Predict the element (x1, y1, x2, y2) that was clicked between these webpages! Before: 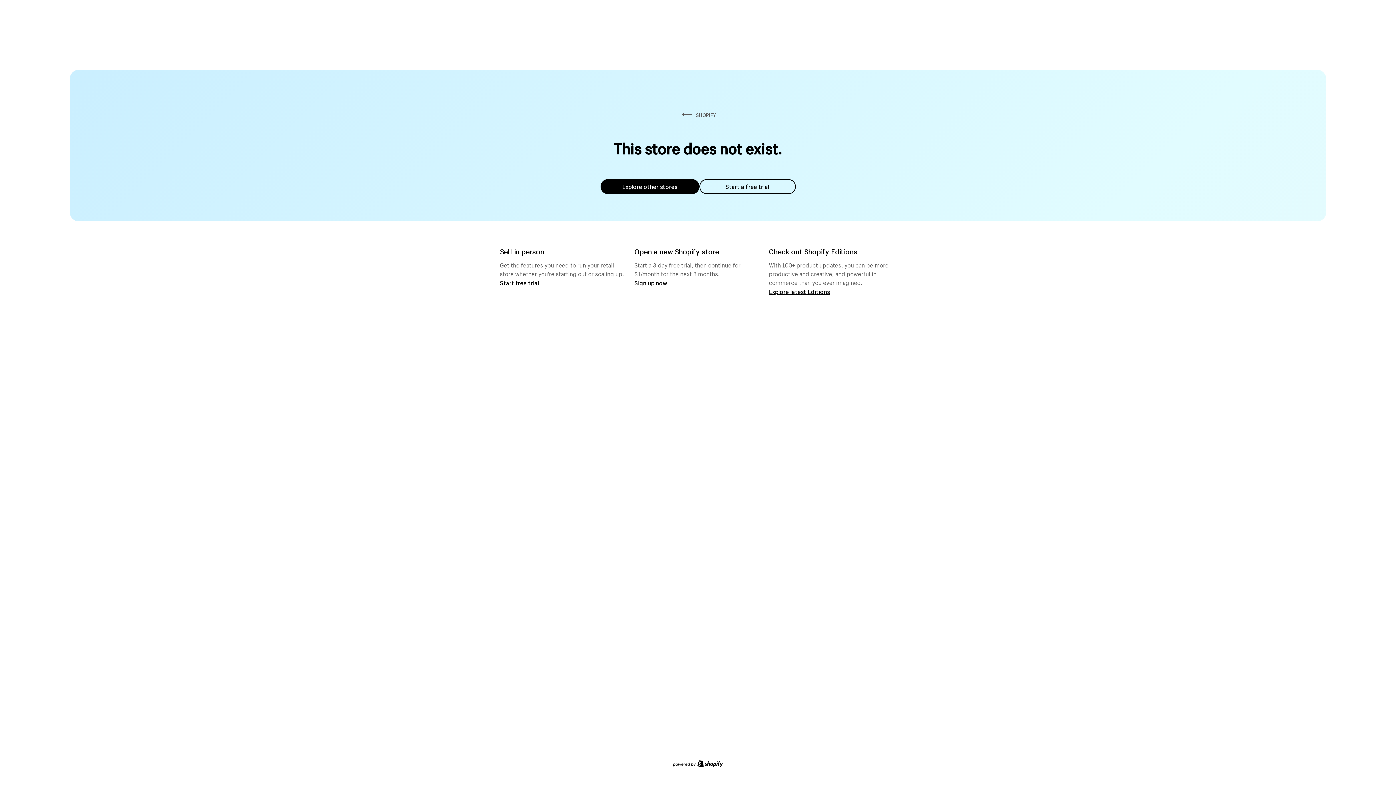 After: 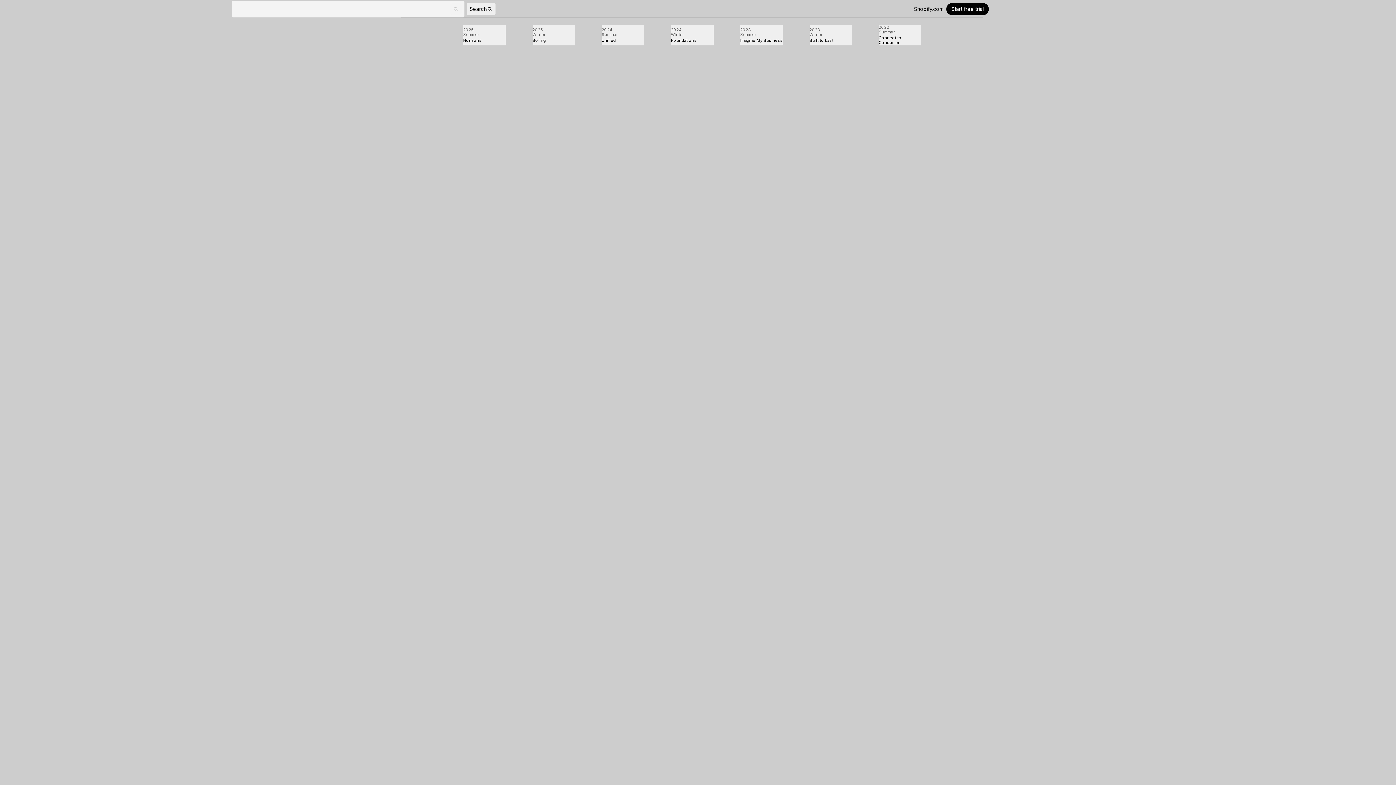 Action: label: Explore latest Editions bbox: (769, 287, 830, 295)